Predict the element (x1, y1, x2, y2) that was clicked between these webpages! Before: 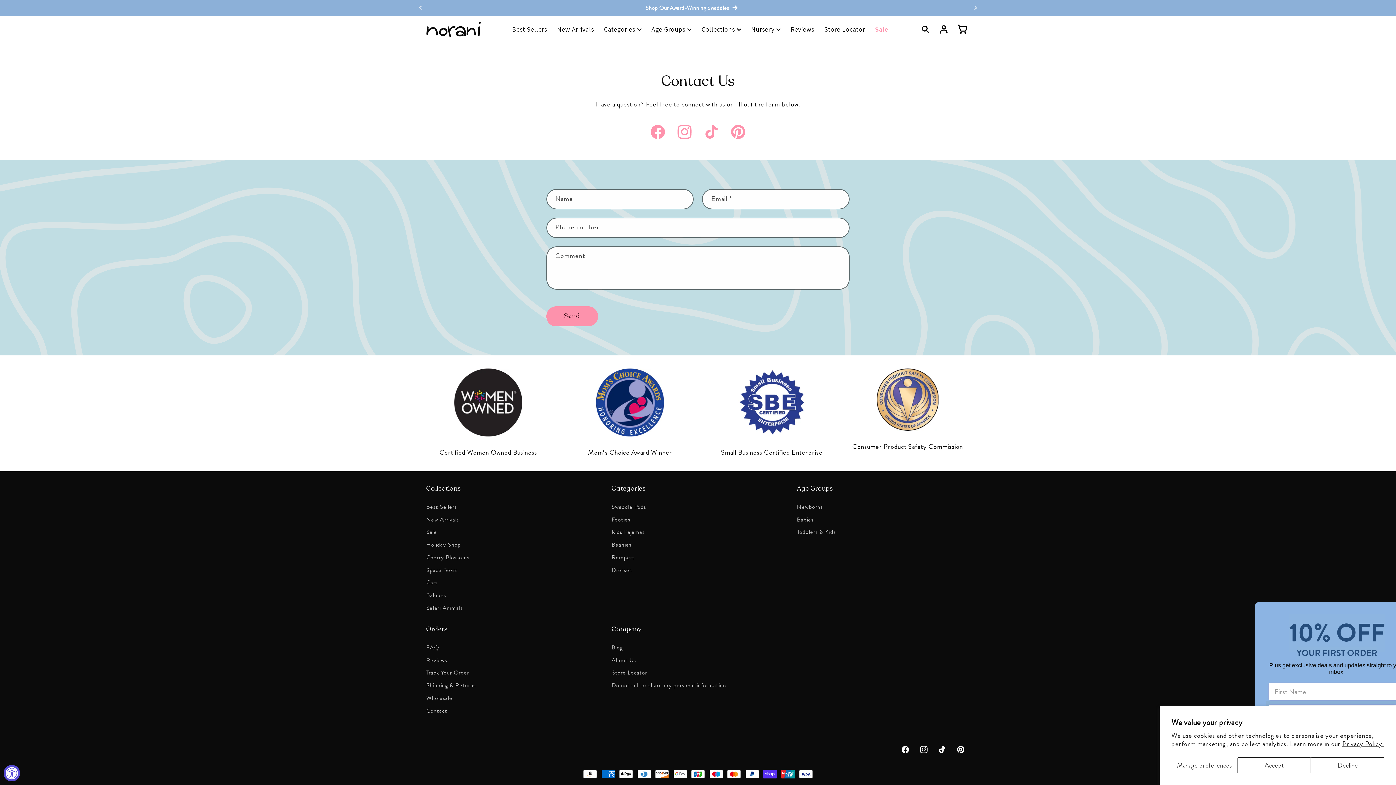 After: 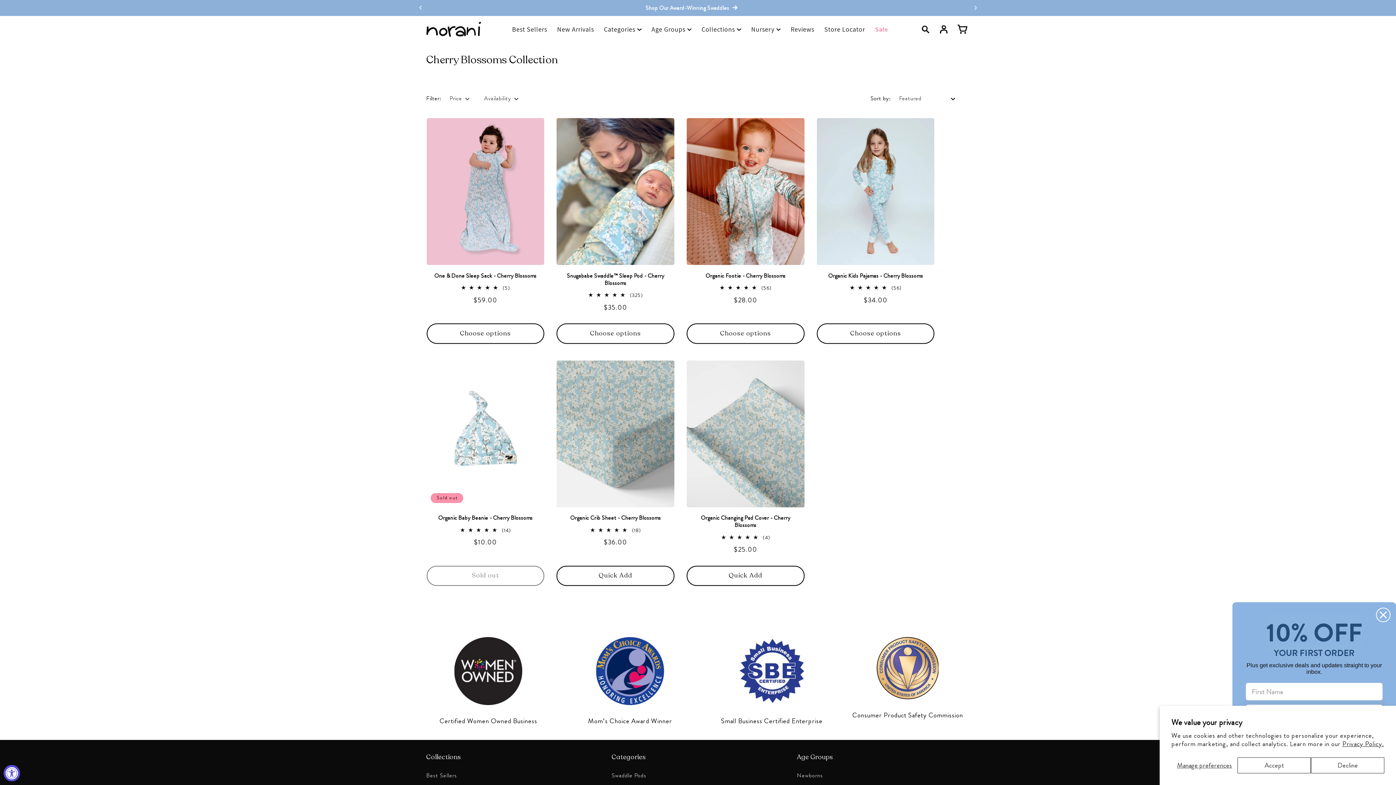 Action: bbox: (426, 550, 469, 562) label: Cherry Blossoms